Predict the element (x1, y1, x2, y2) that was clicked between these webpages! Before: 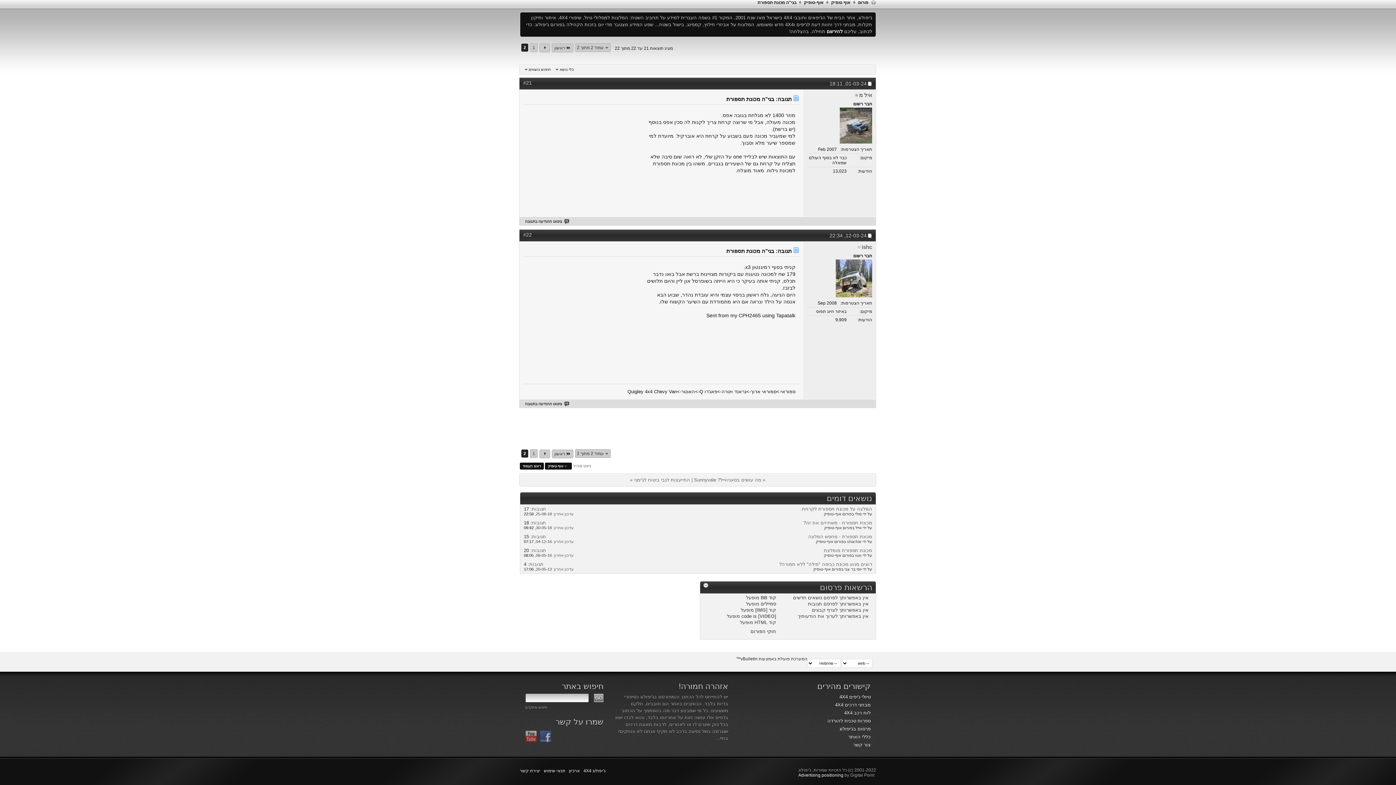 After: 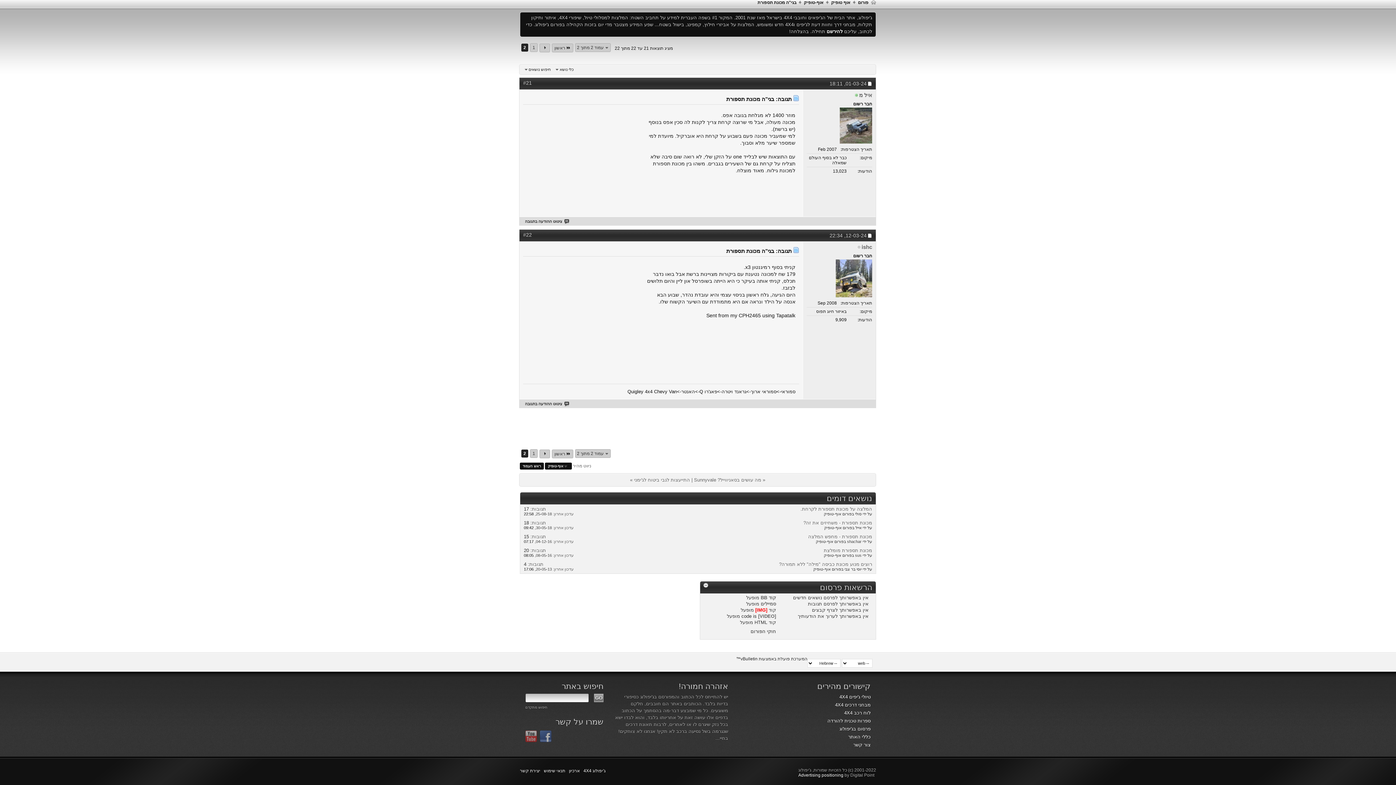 Action: bbox: (755, 607, 767, 613) label: [IMG]